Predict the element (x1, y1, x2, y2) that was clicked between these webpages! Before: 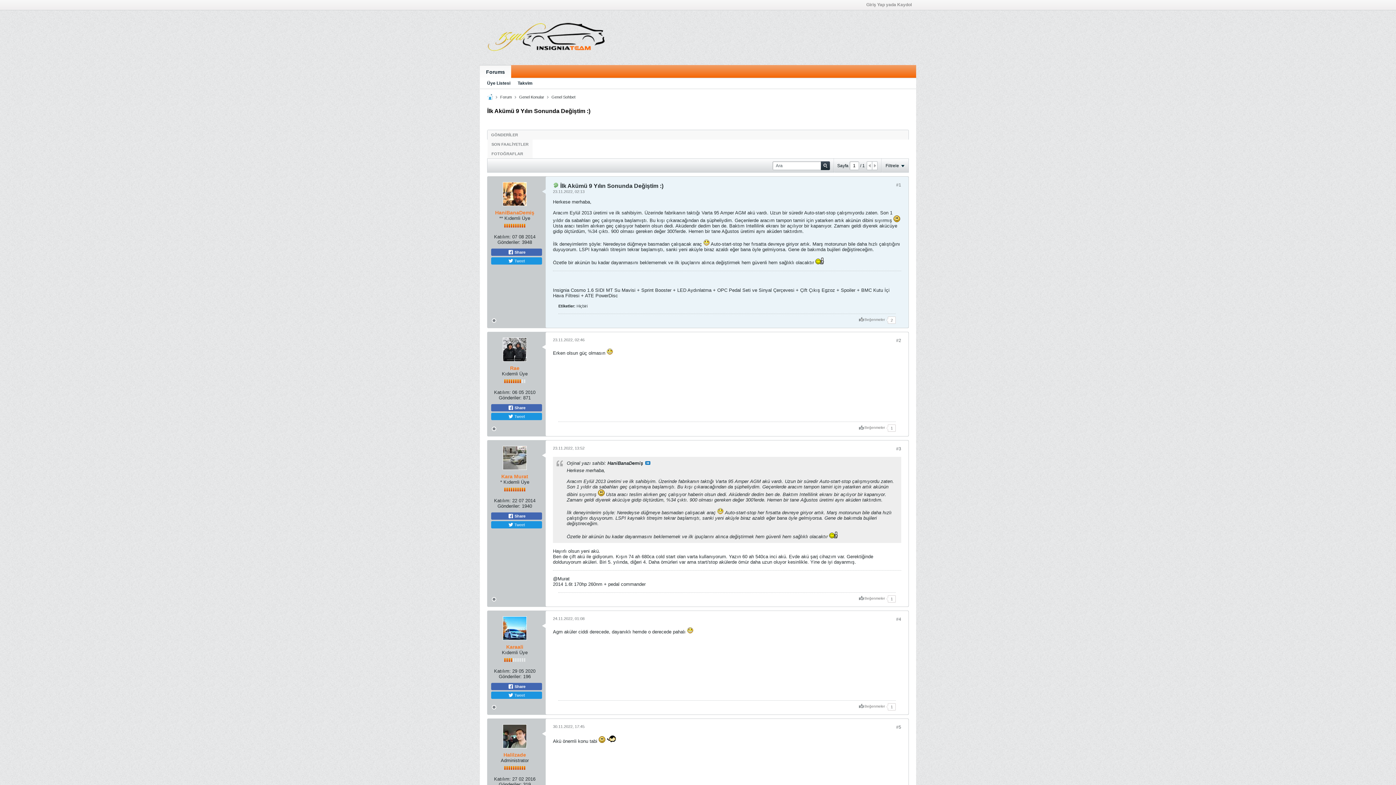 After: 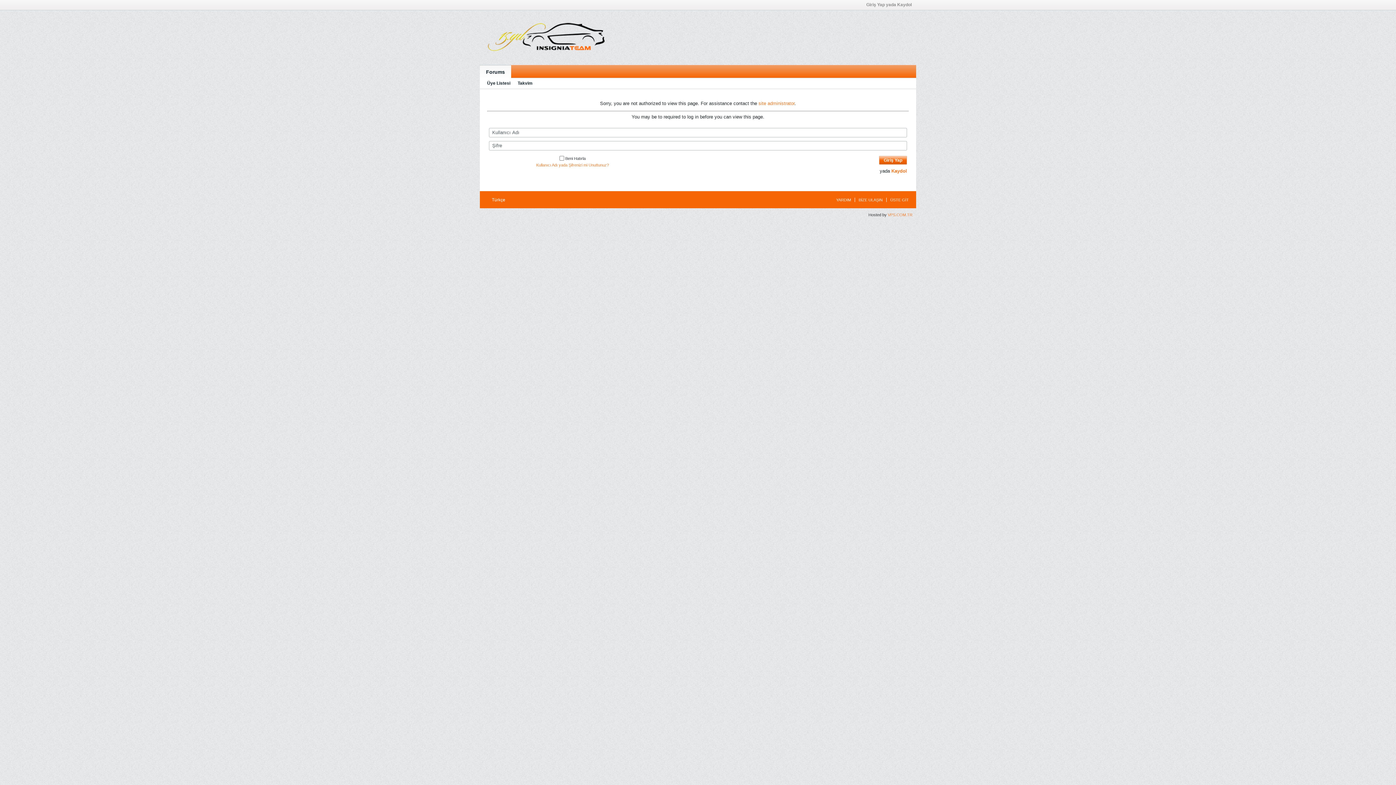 Action: label: Rae bbox: (510, 365, 519, 371)